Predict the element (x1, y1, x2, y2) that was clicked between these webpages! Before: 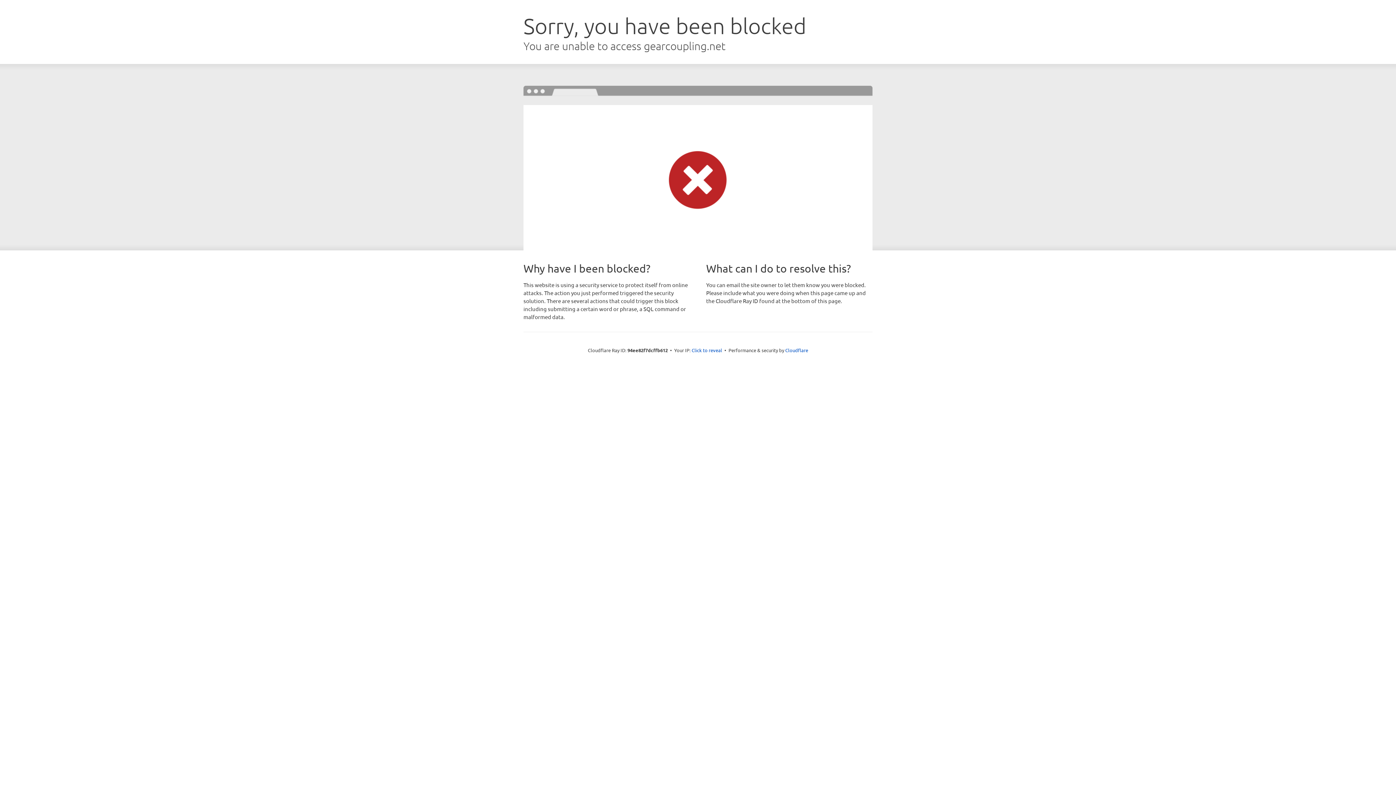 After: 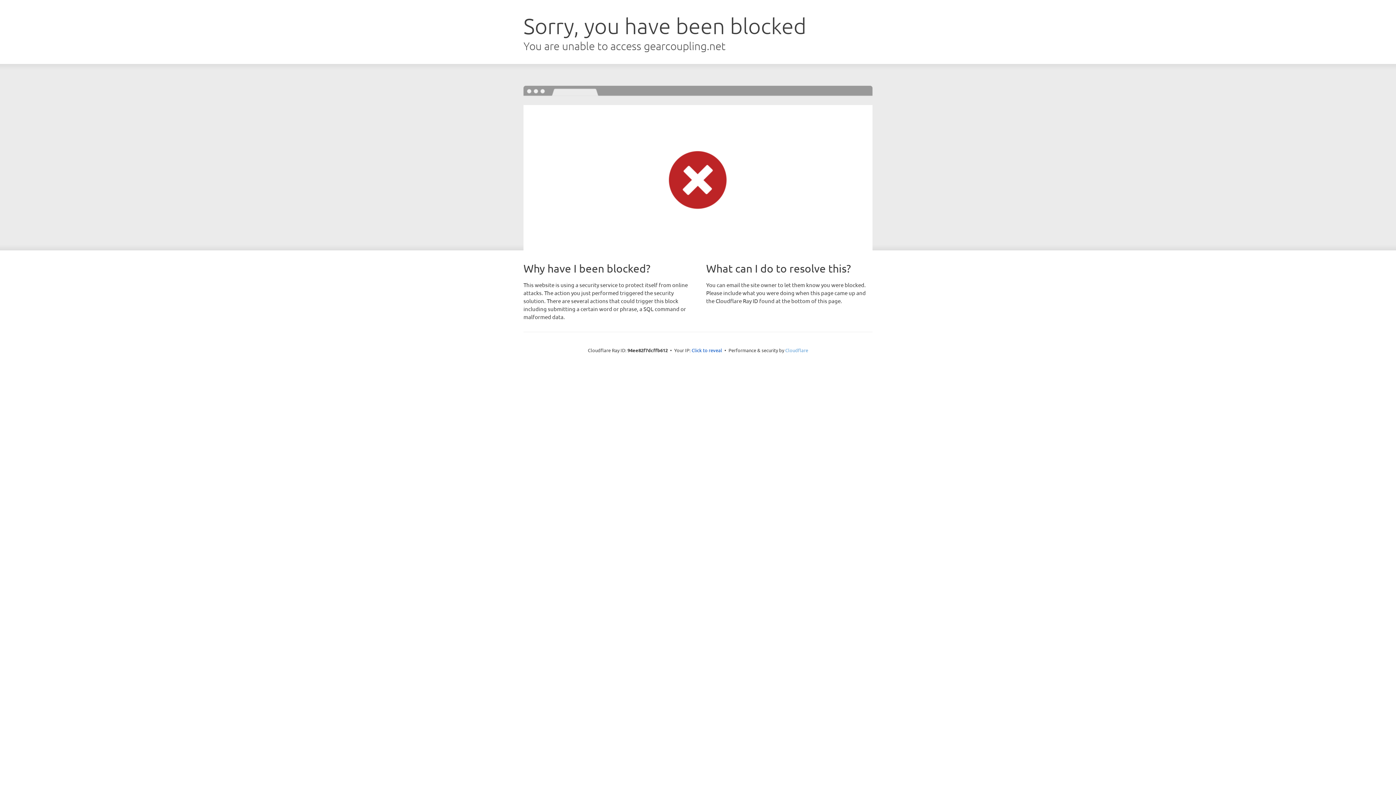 Action: label: Cloudflare bbox: (785, 347, 808, 353)